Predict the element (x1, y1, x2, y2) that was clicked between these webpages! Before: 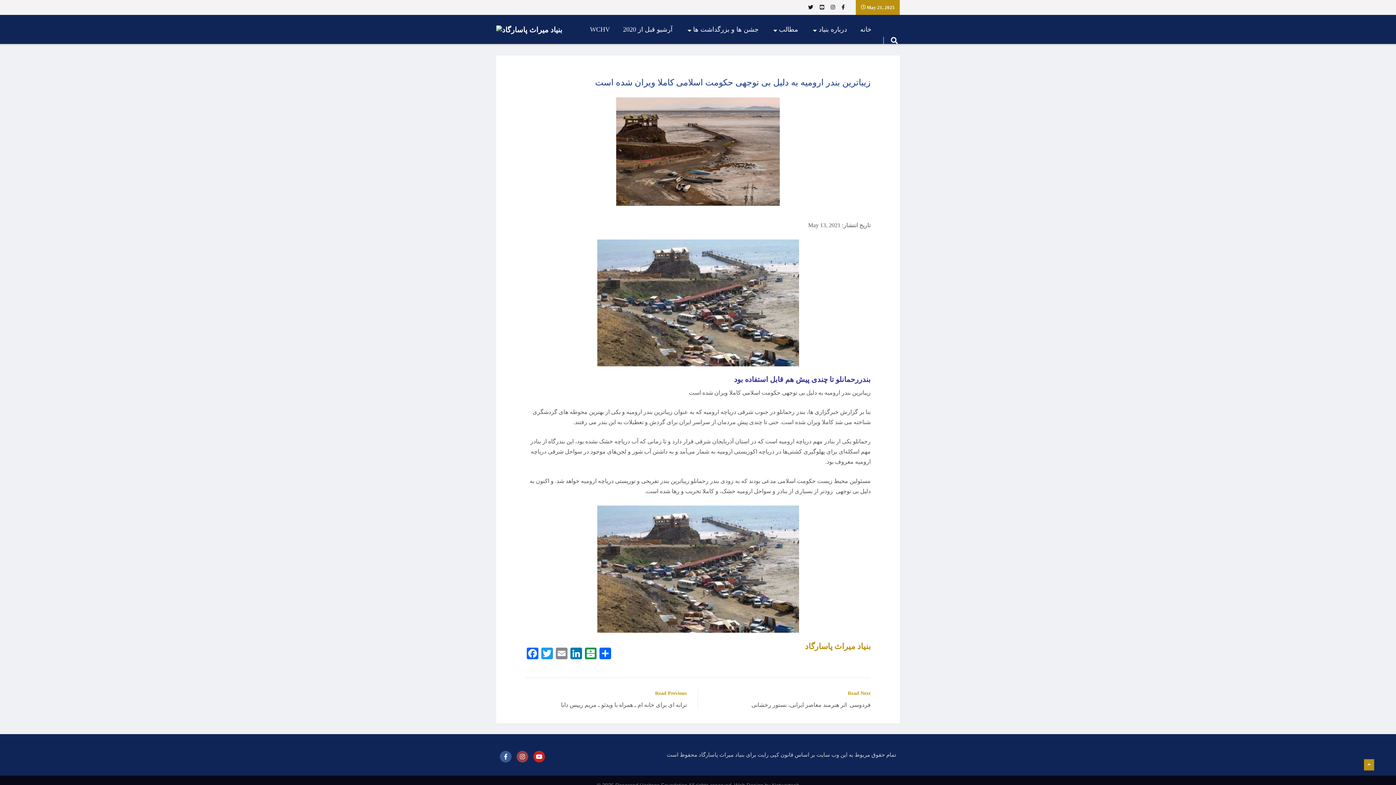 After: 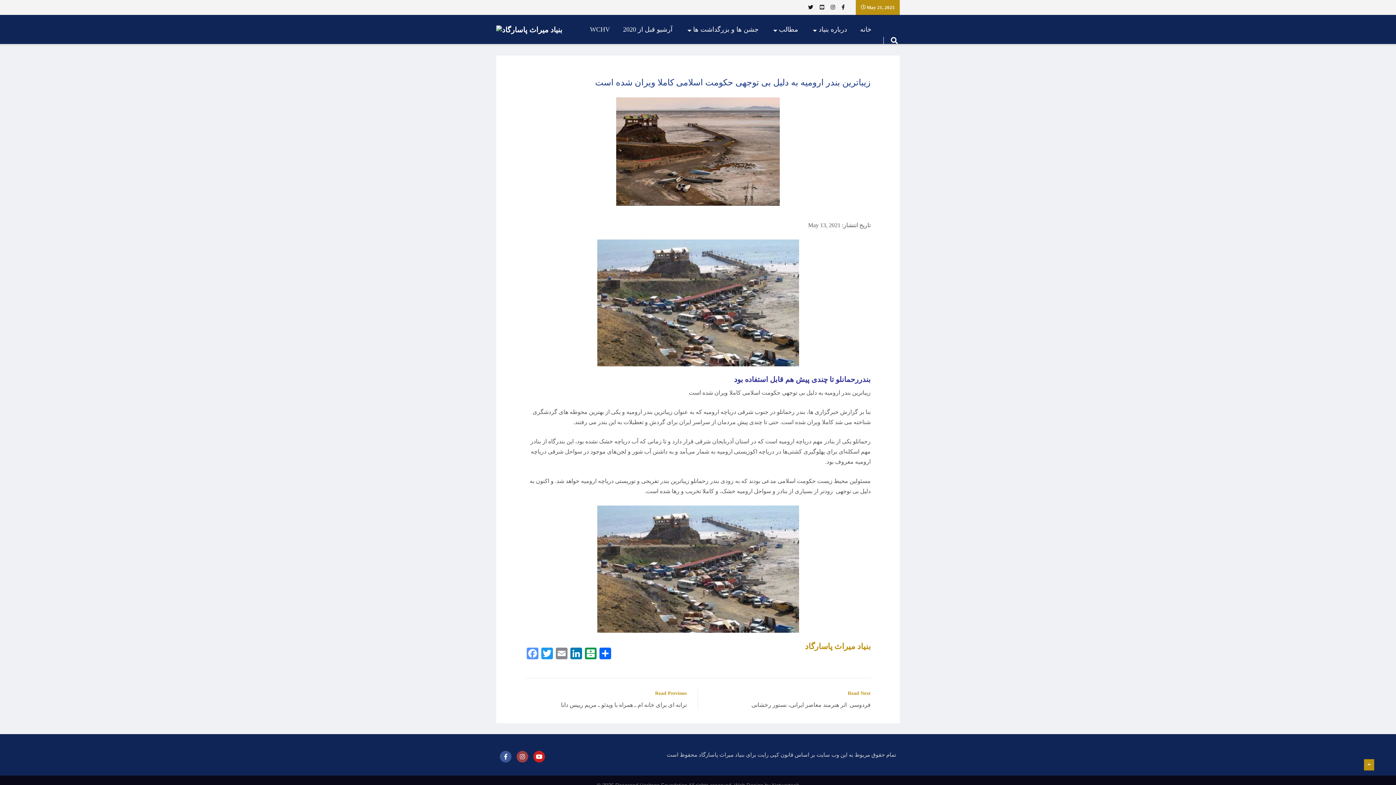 Action: label: Facebook bbox: (525, 647, 540, 661)